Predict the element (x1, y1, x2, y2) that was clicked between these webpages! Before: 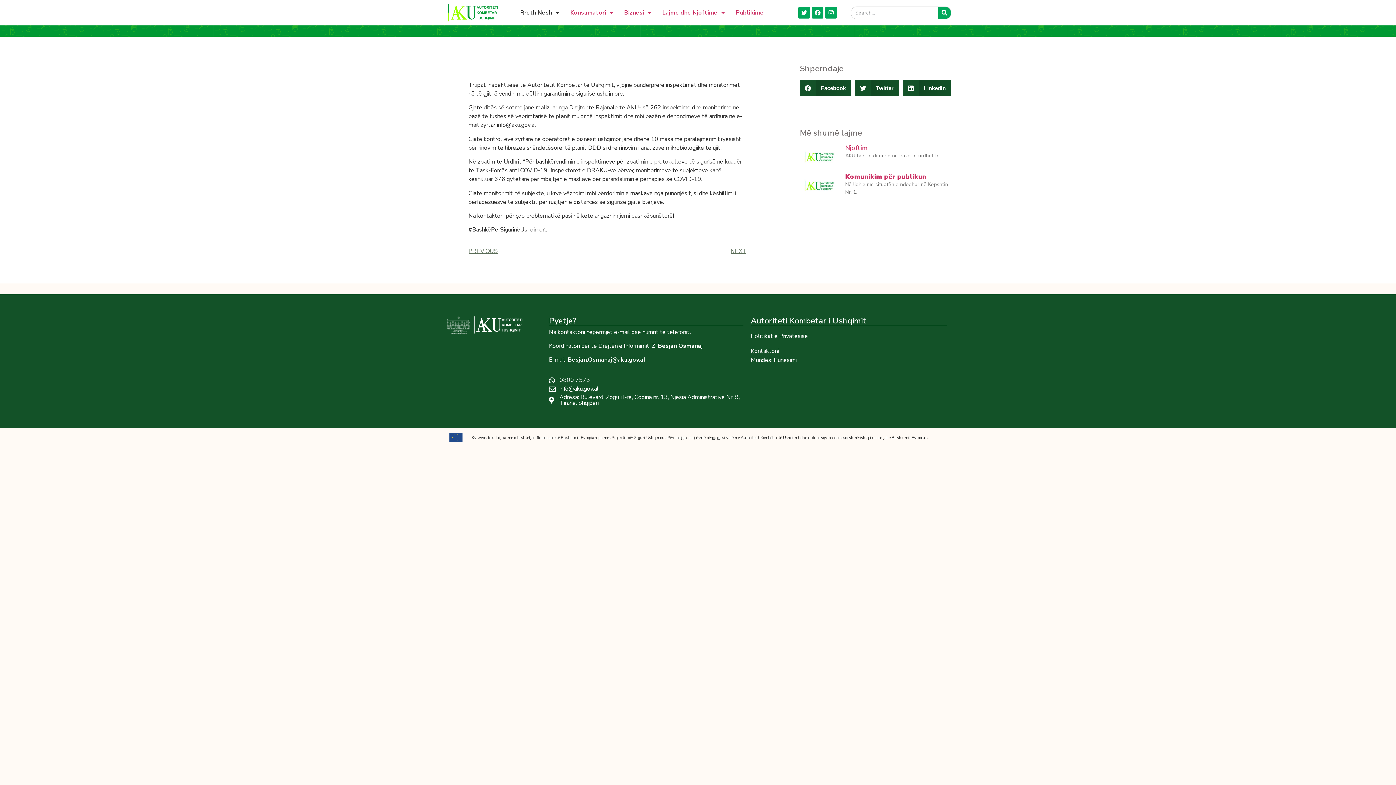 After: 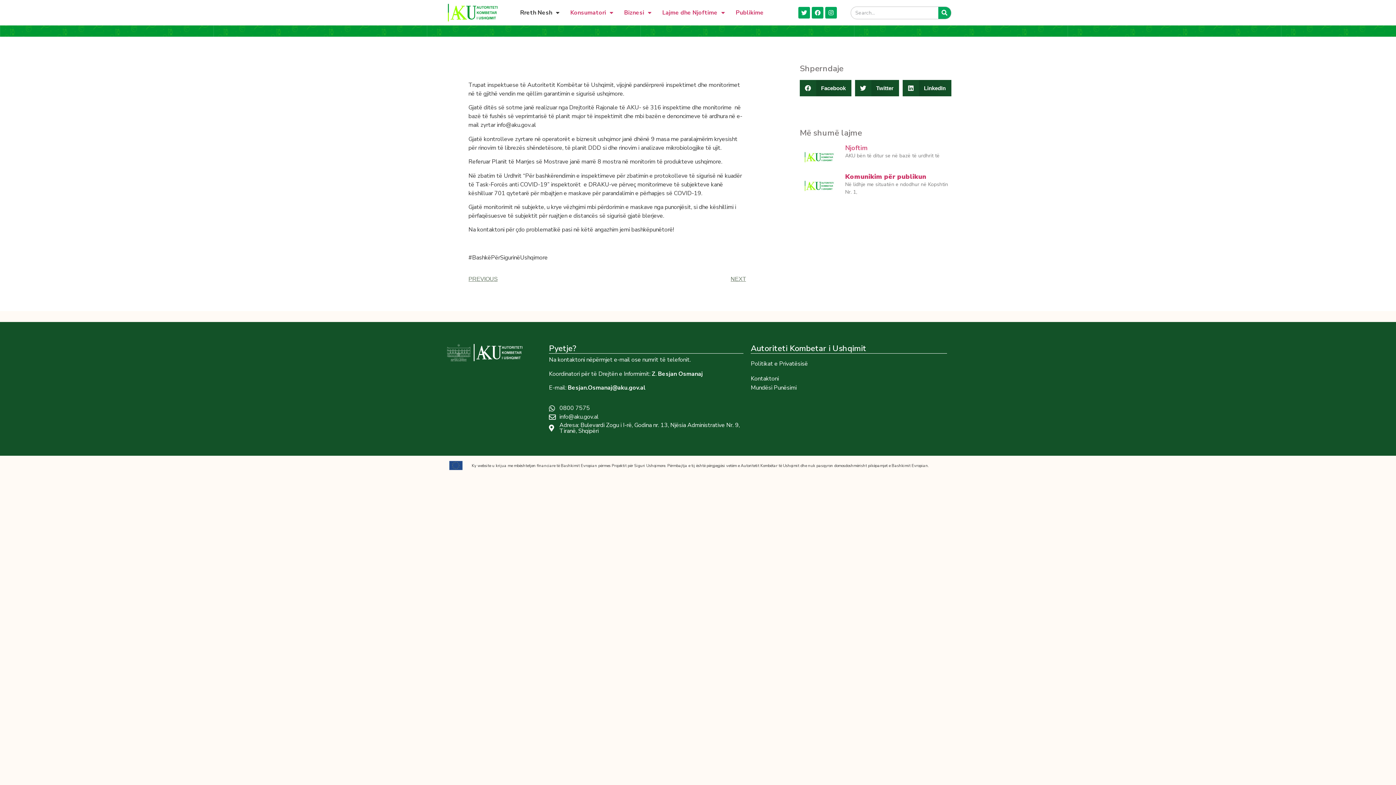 Action: label: PREVIOUS bbox: (468, 246, 607, 255)